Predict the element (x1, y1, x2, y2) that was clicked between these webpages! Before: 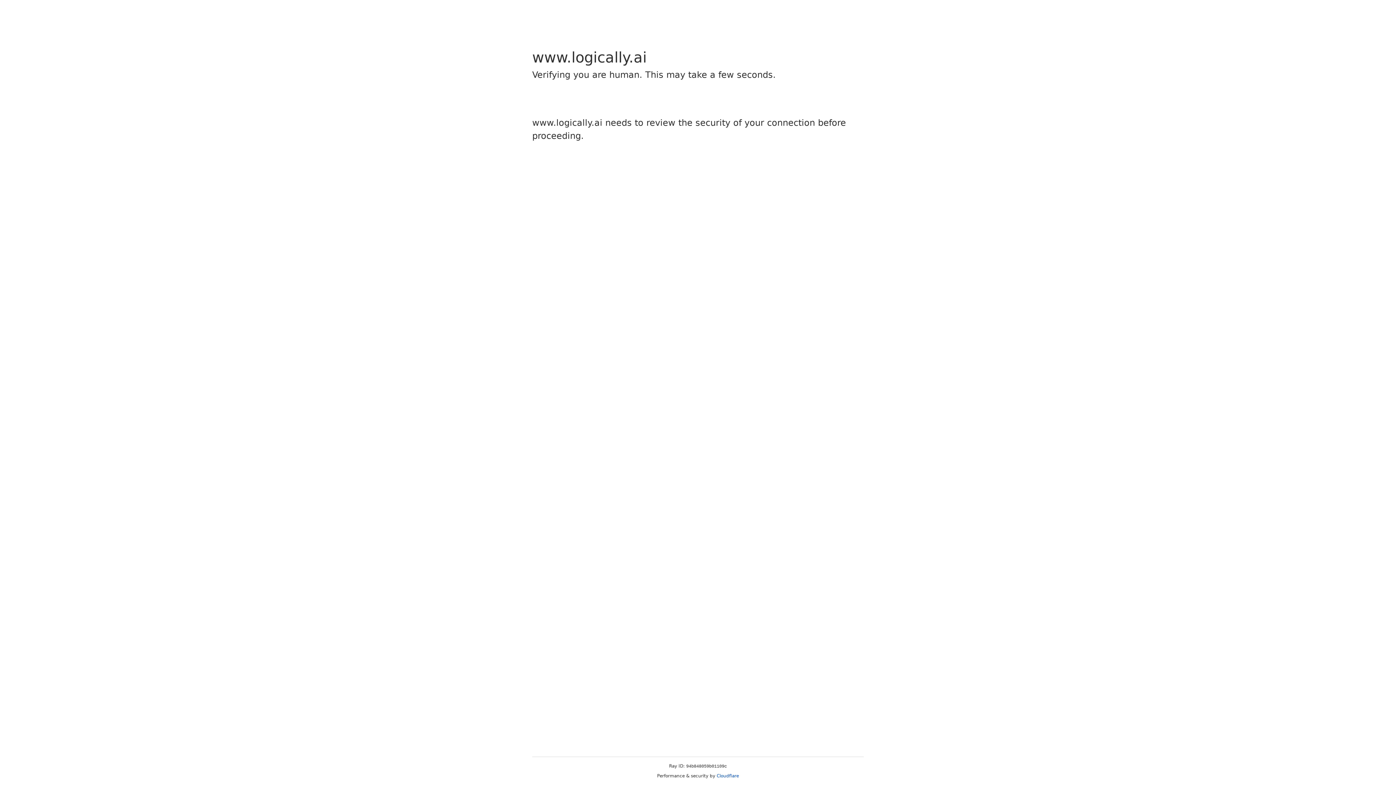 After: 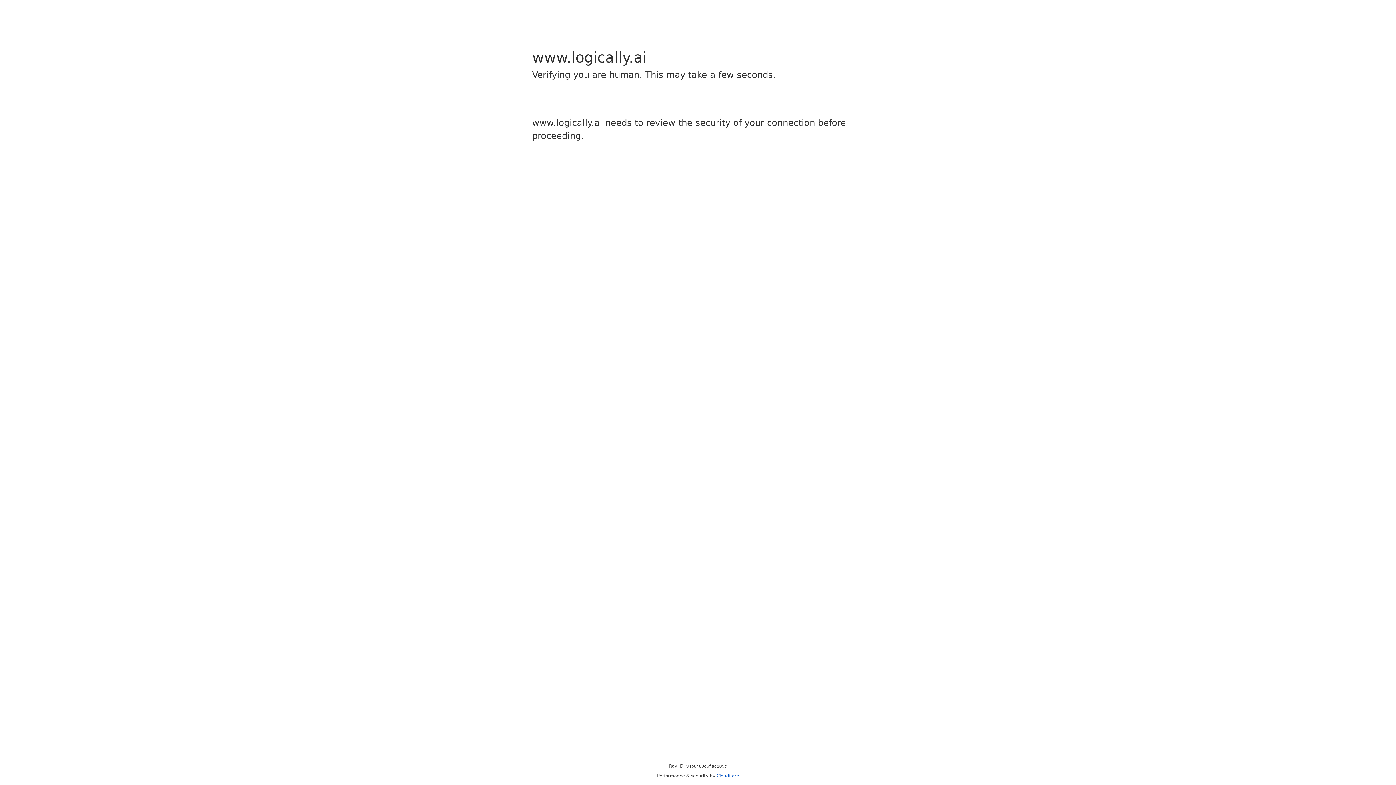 Action: bbox: (716, 773, 739, 778) label: Cloudflare